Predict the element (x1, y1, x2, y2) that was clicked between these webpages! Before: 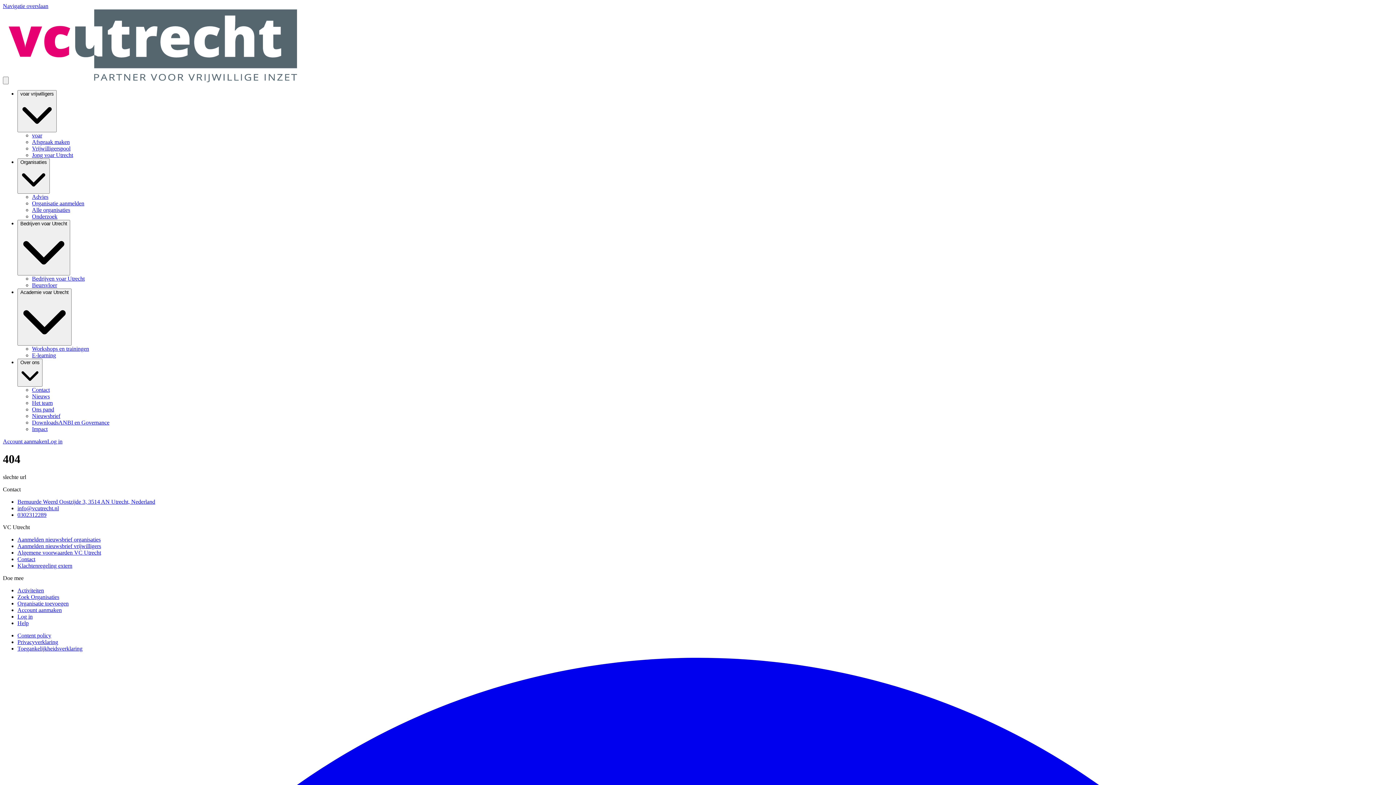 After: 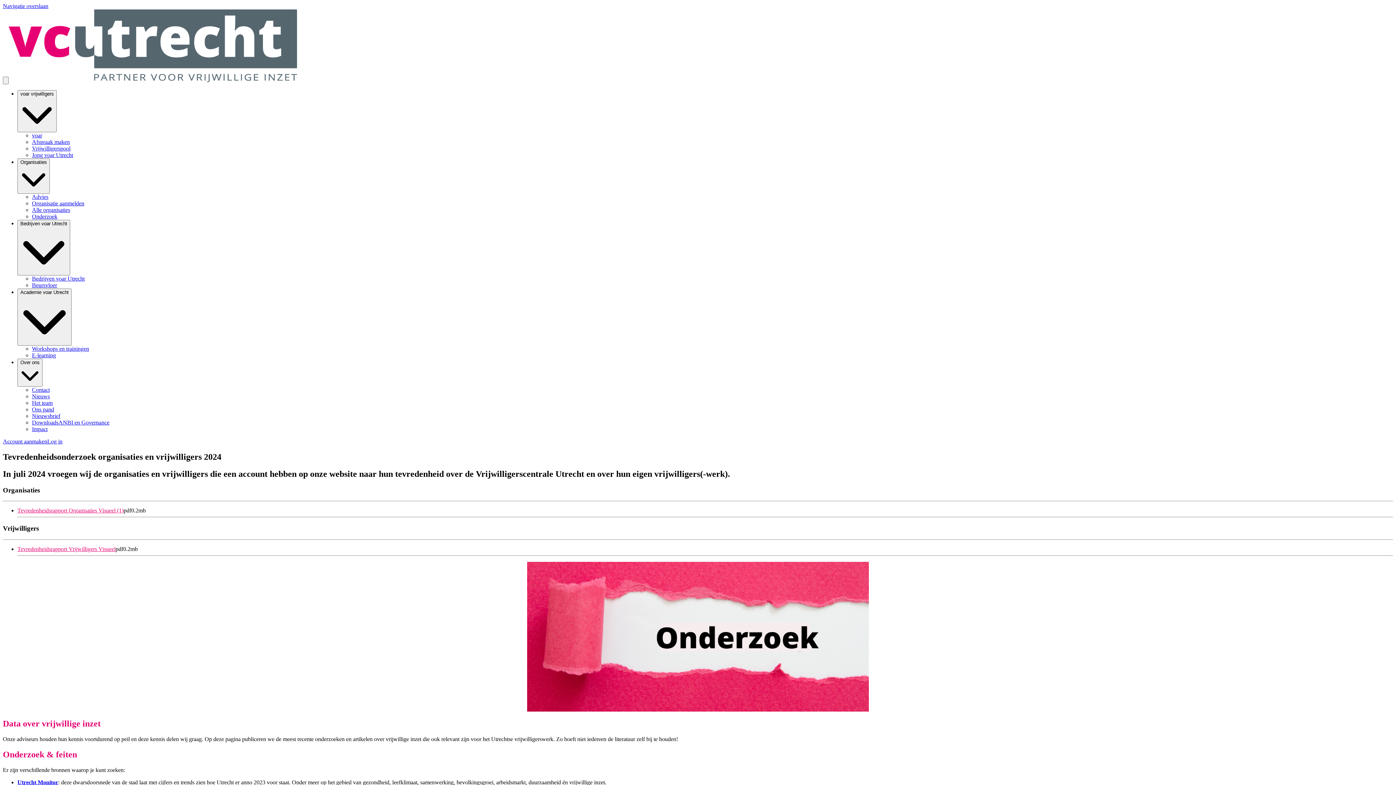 Action: label: Onderzoek bbox: (32, 213, 57, 219)